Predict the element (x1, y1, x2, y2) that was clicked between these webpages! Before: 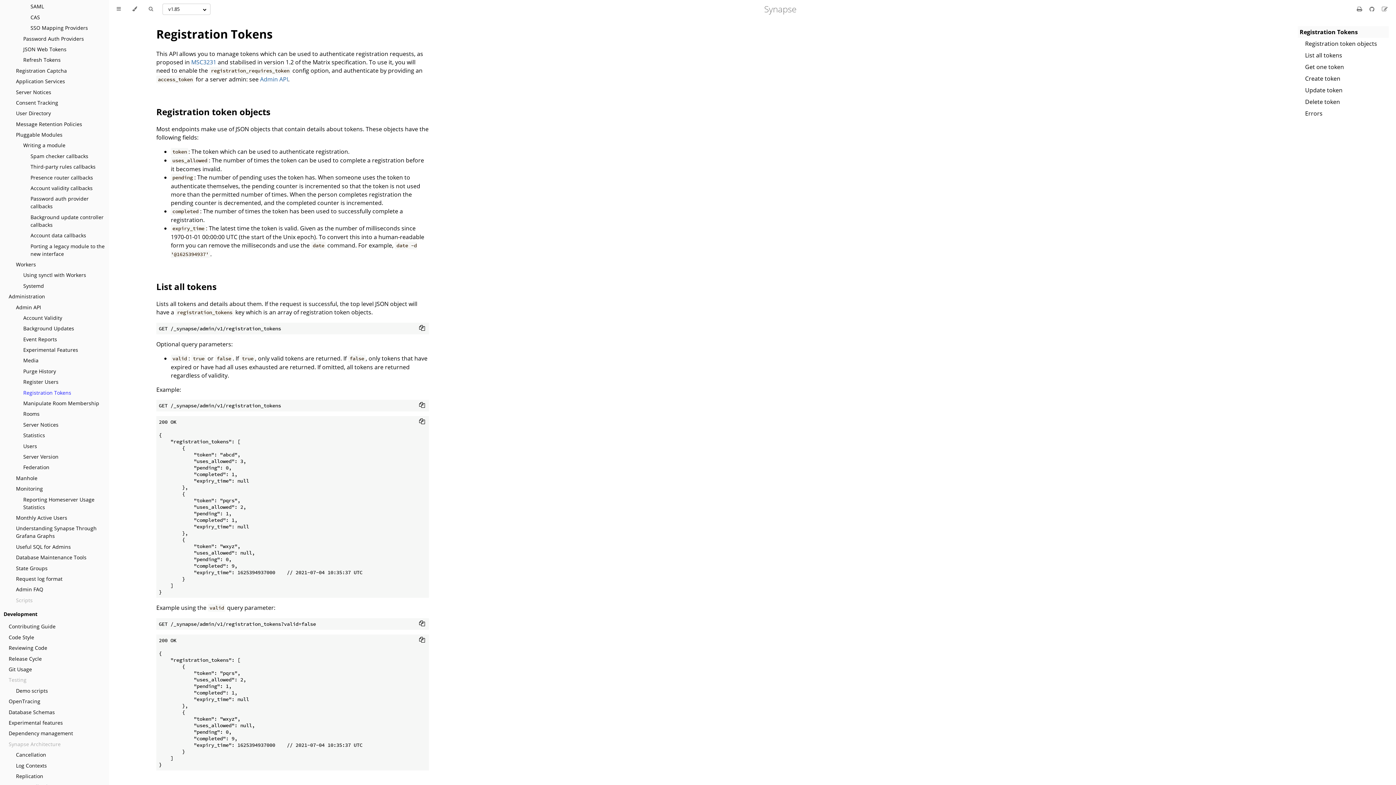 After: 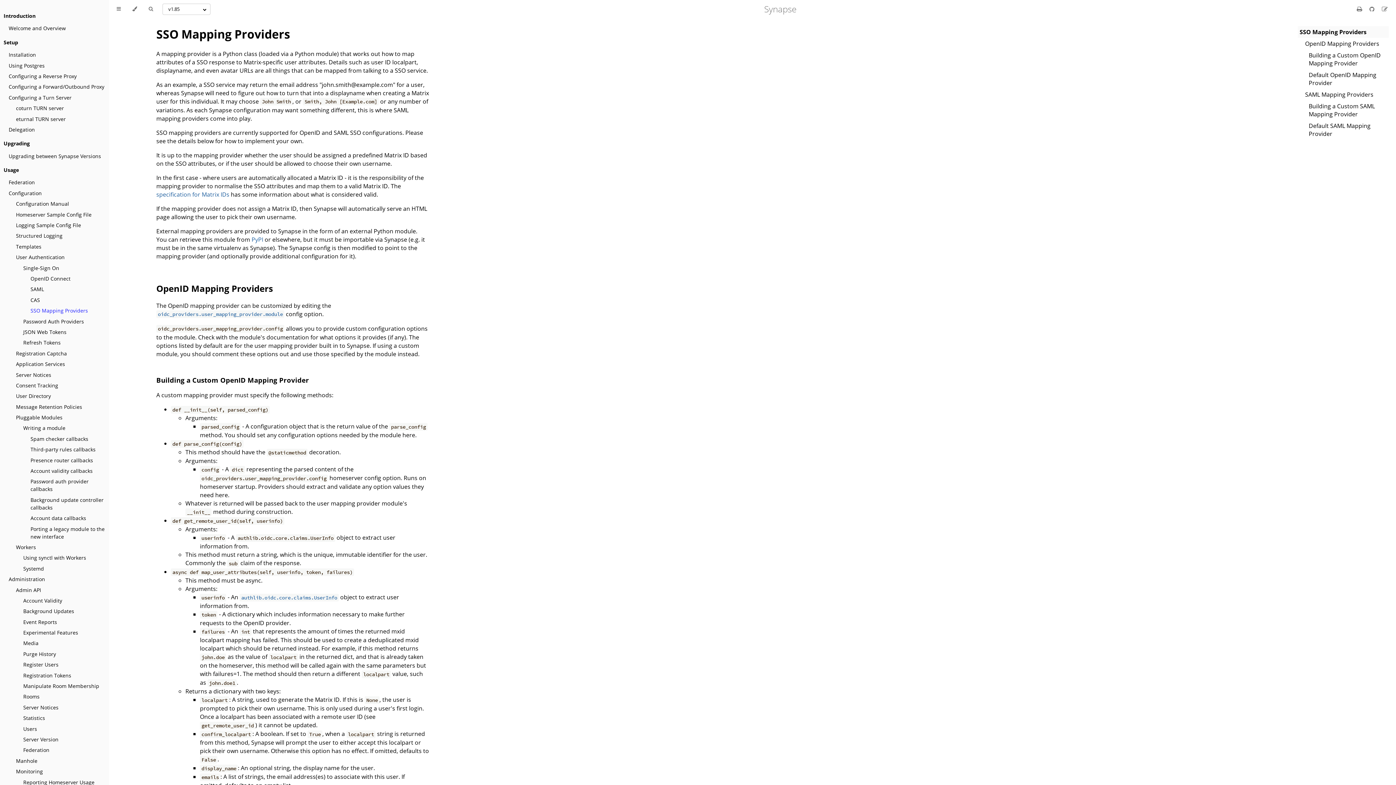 Action: label: SSO Mapping Providers bbox: (30, 24, 88, 31)